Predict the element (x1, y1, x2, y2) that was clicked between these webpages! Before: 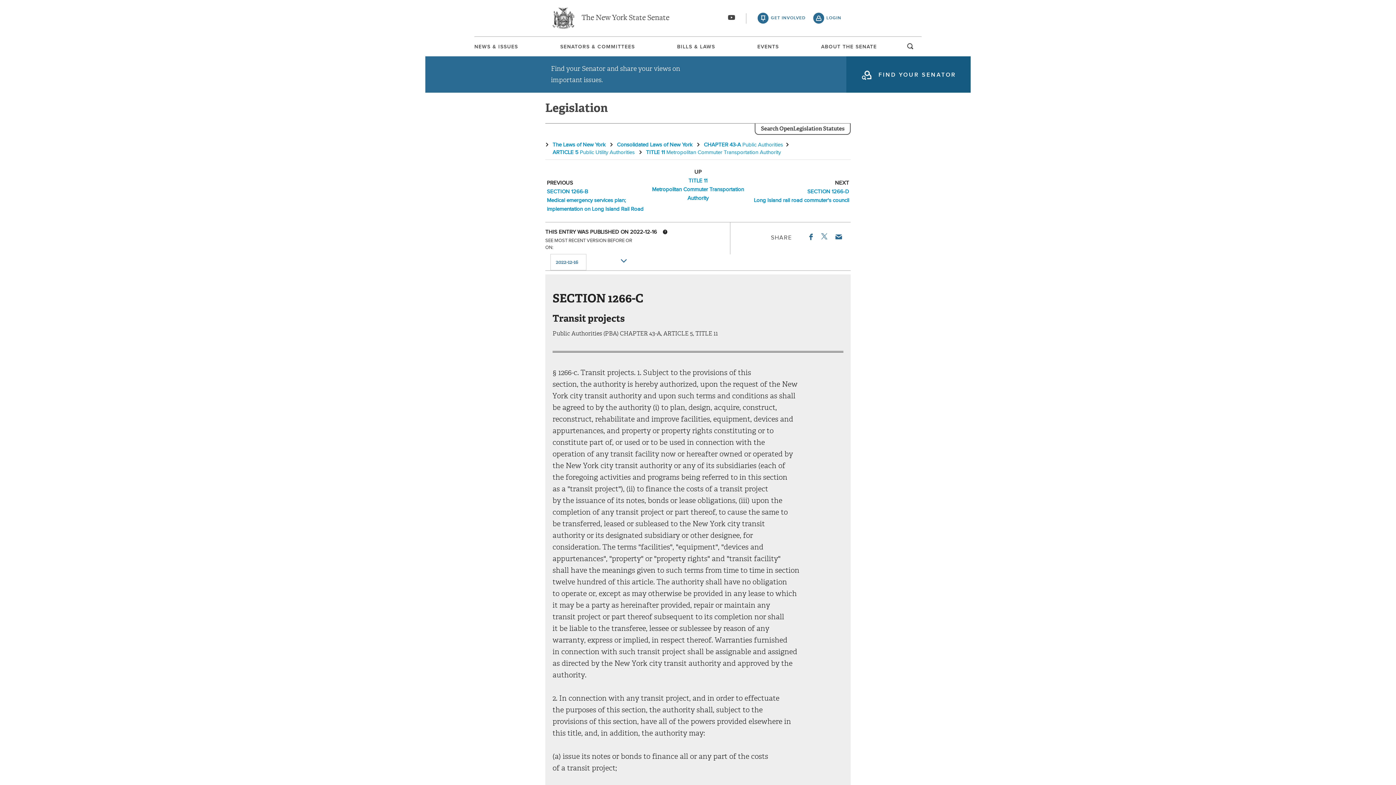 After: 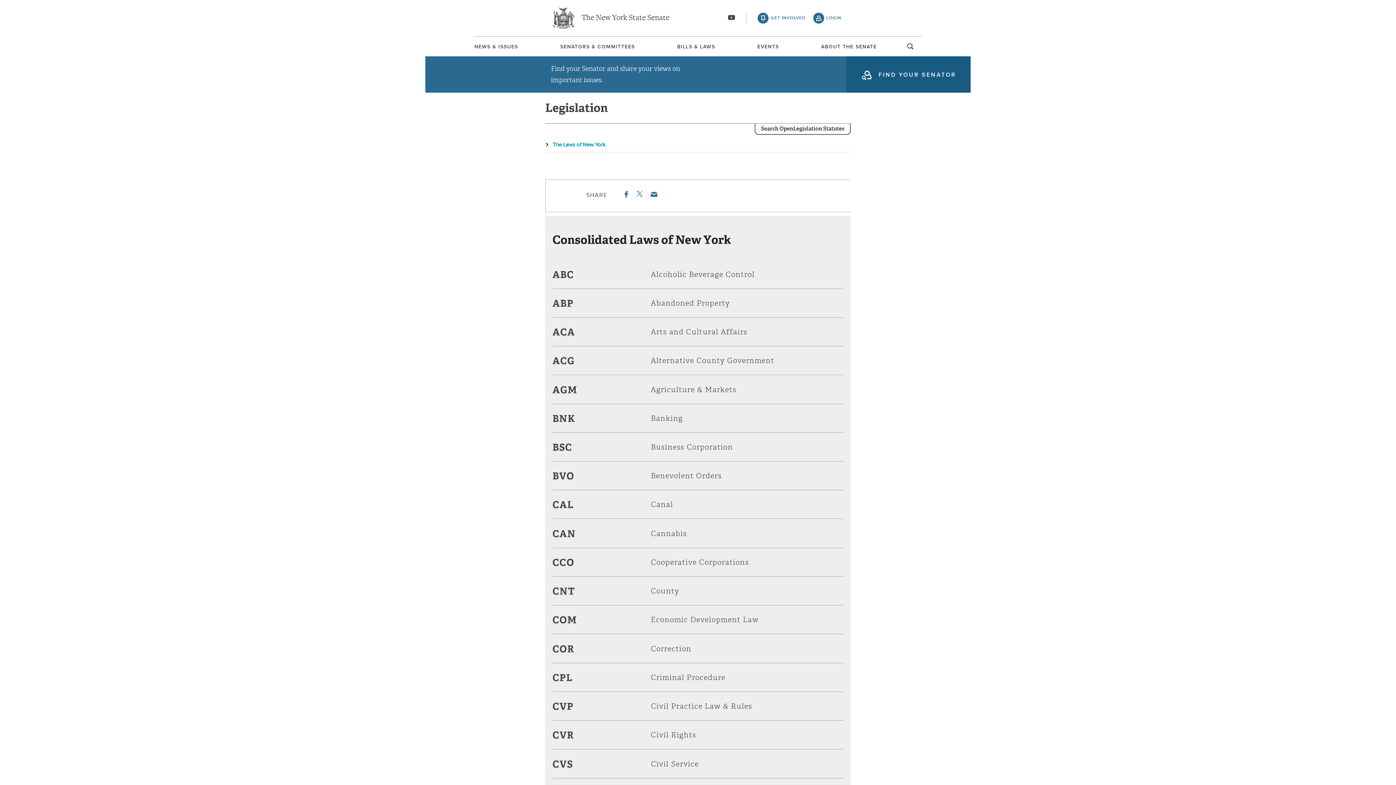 Action: bbox: (617, 141, 692, 148) label: Consolidated Laws of New York